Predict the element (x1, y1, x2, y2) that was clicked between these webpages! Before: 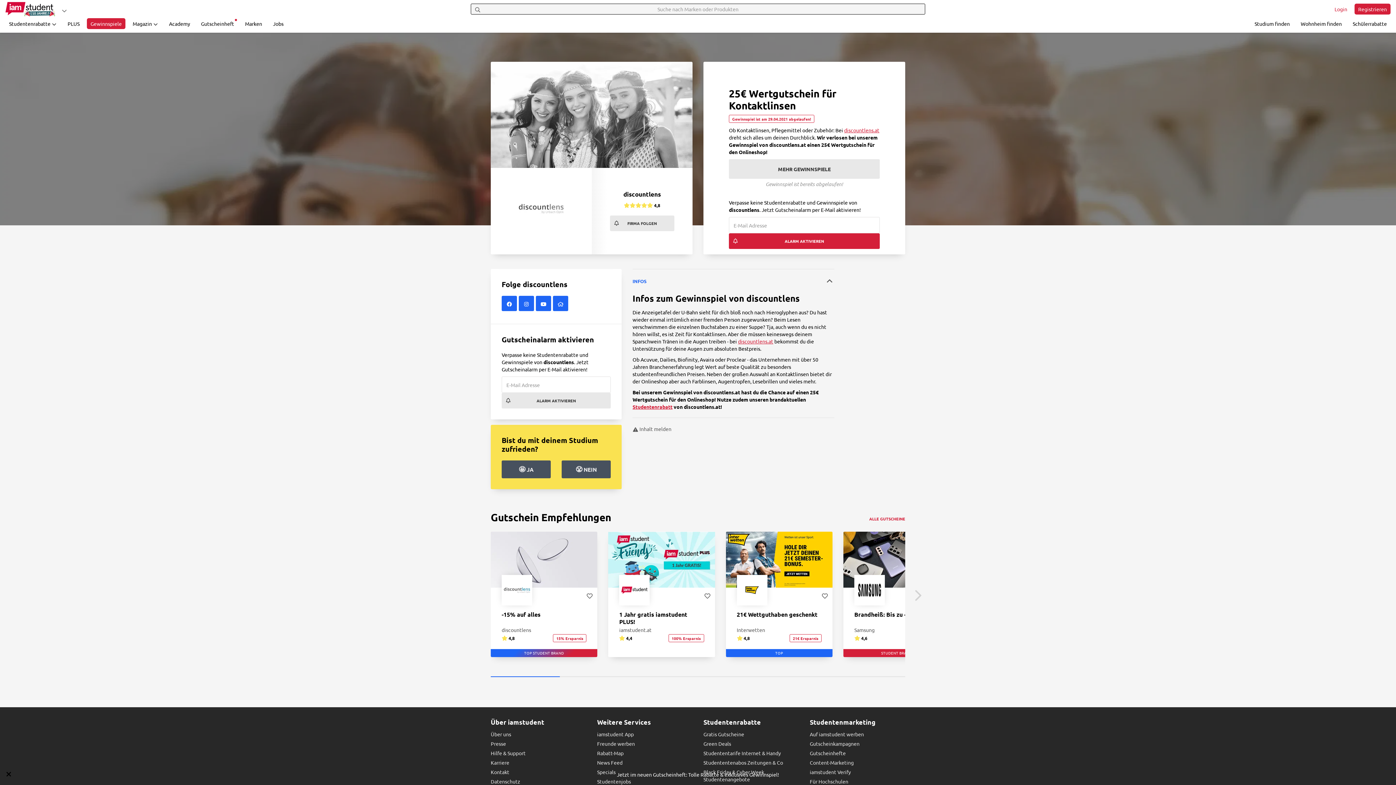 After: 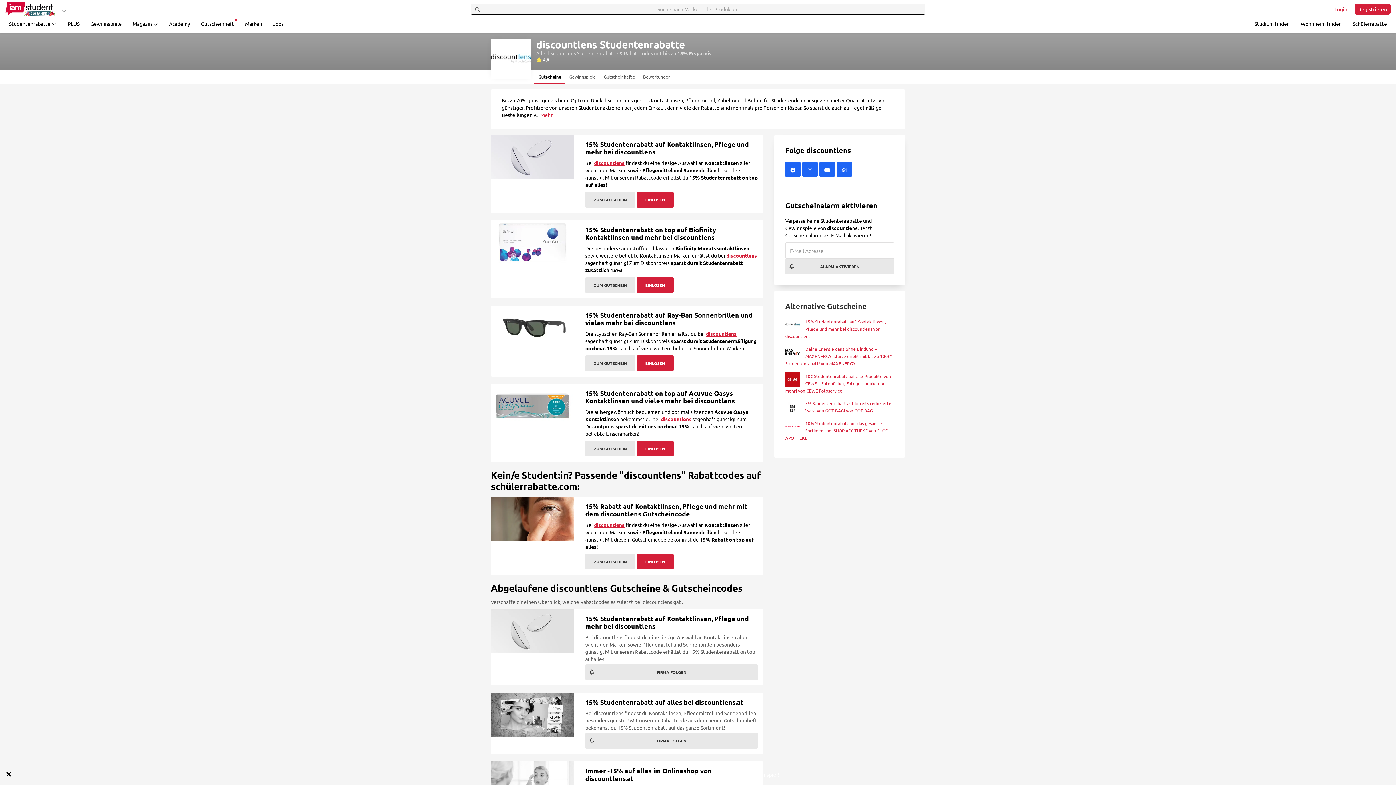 Action: bbox: (516, 204, 565, 211)